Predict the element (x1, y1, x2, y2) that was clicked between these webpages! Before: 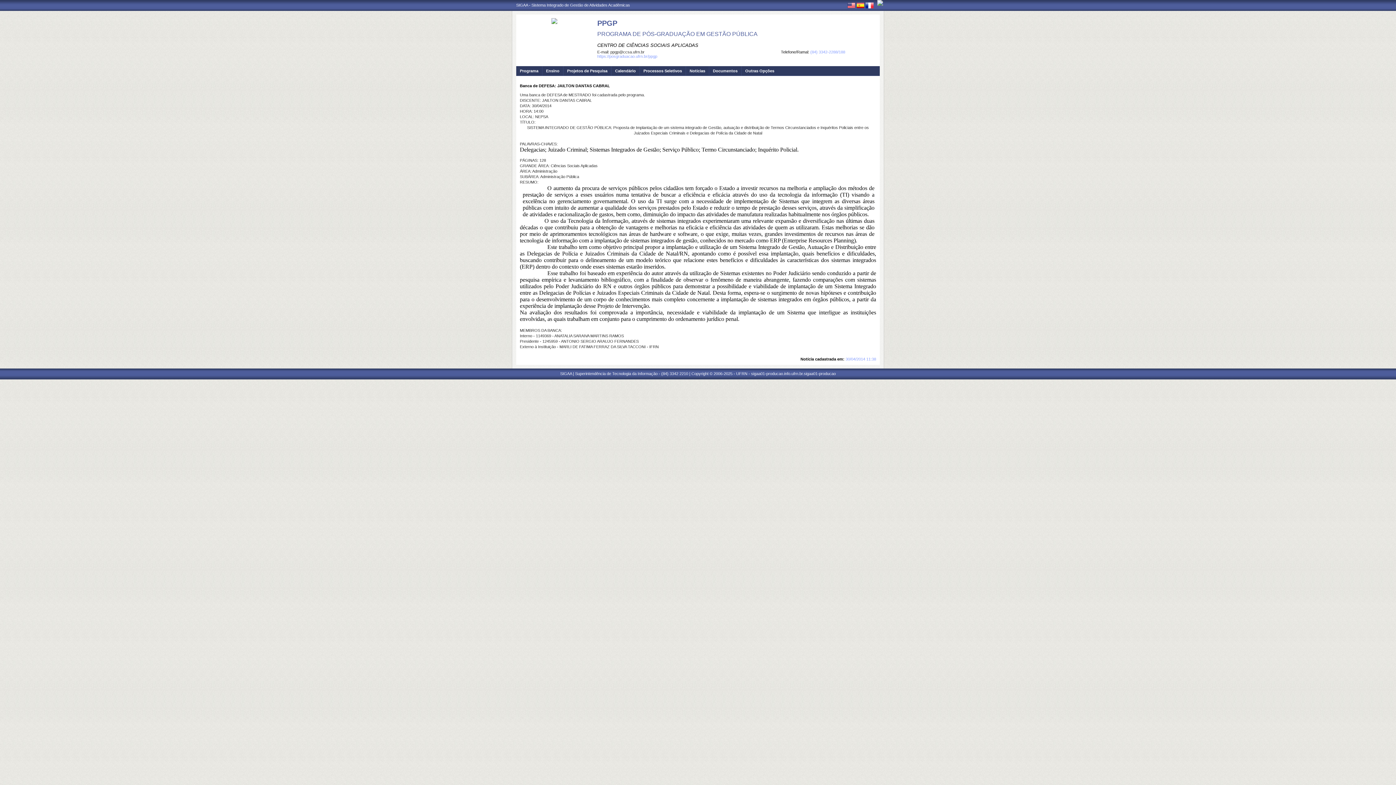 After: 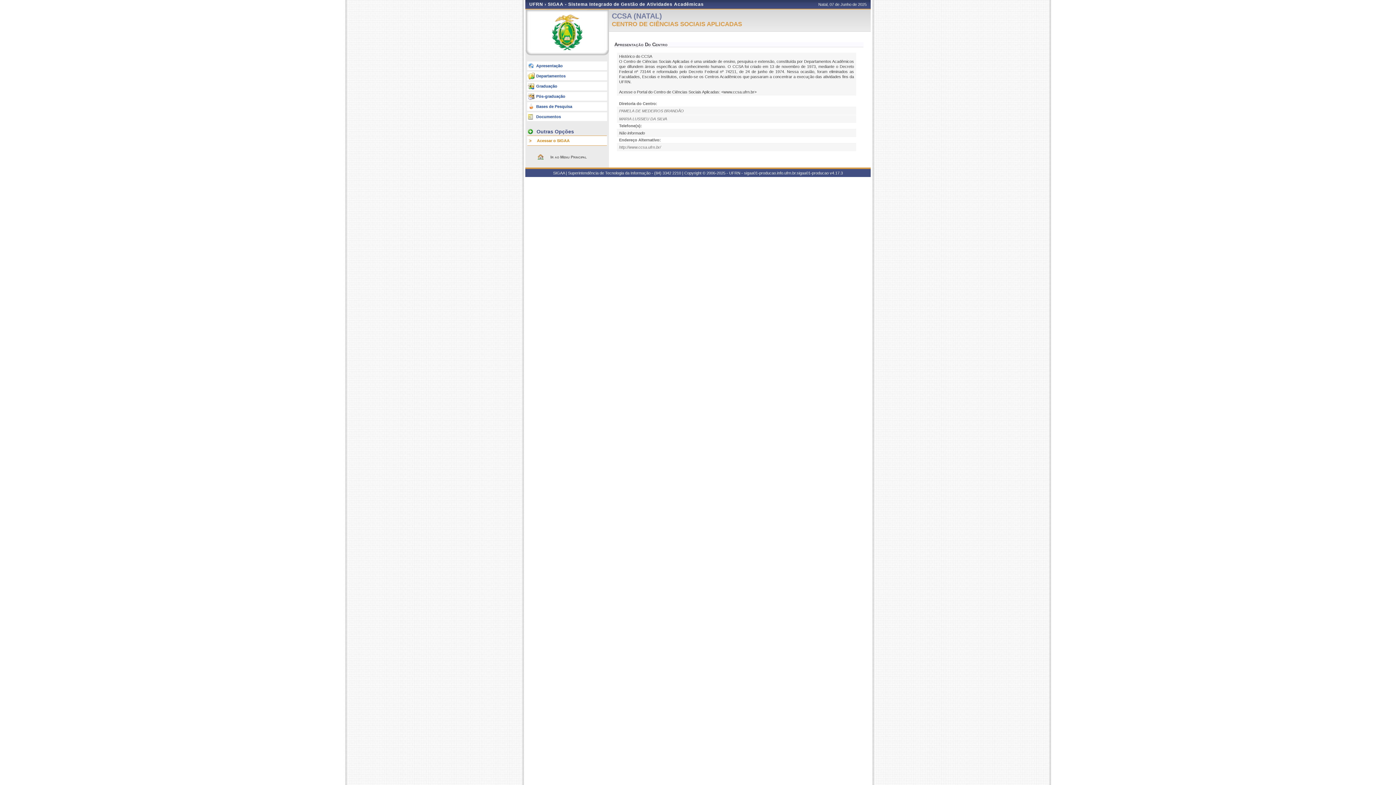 Action: bbox: (597, 42, 698, 48) label: CENTRO DE CIÊNCIAS SOCIAIS APLICADAS